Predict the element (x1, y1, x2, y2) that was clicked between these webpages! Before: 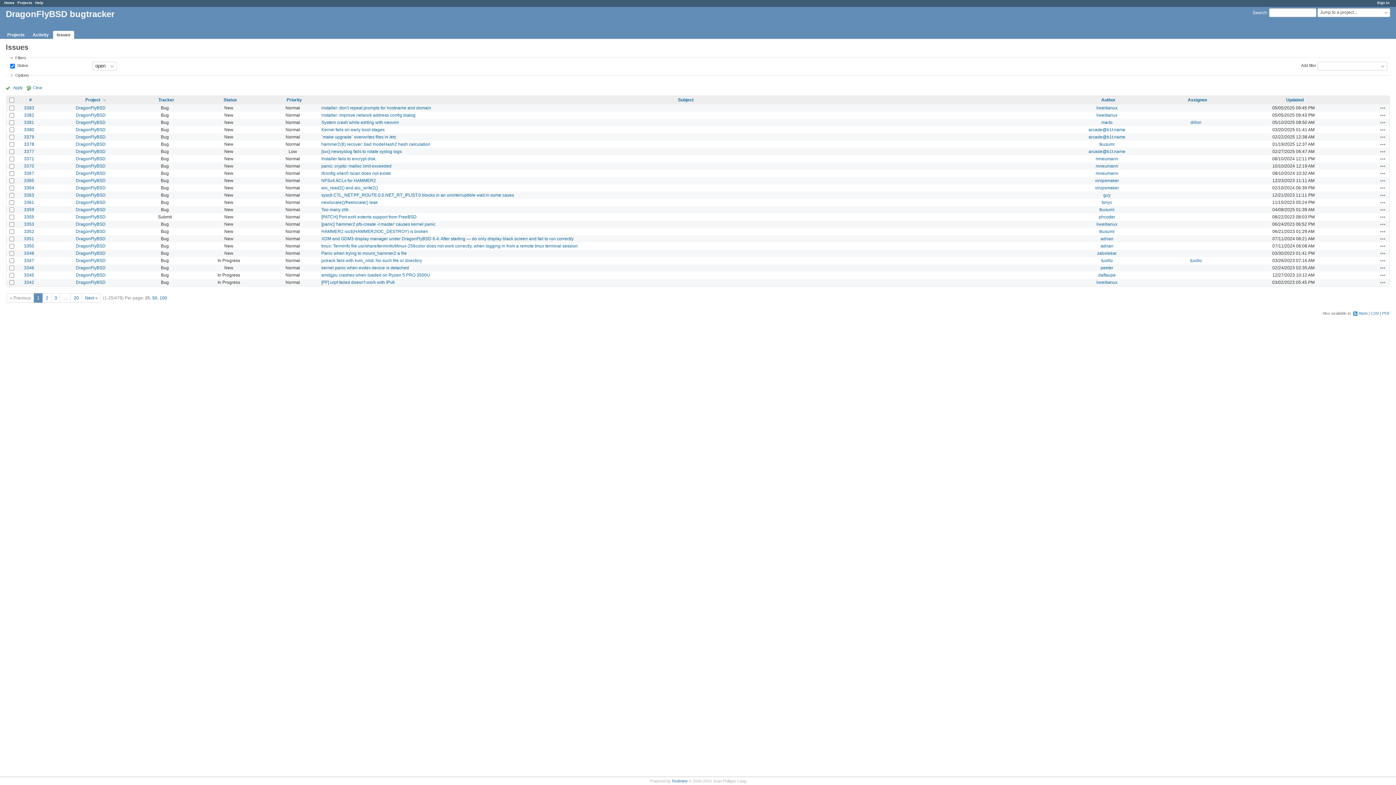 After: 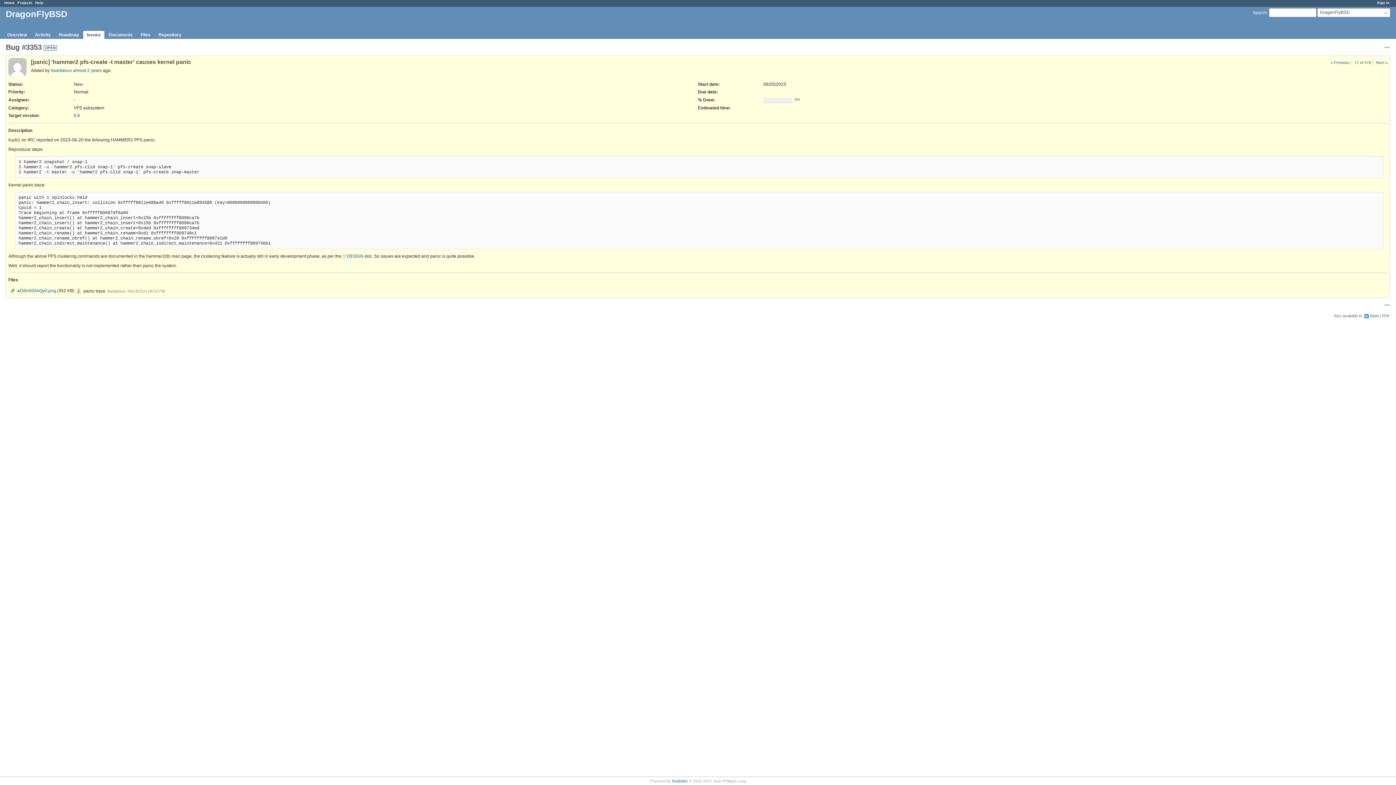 Action: bbox: (24, 221, 34, 226) label: 3353